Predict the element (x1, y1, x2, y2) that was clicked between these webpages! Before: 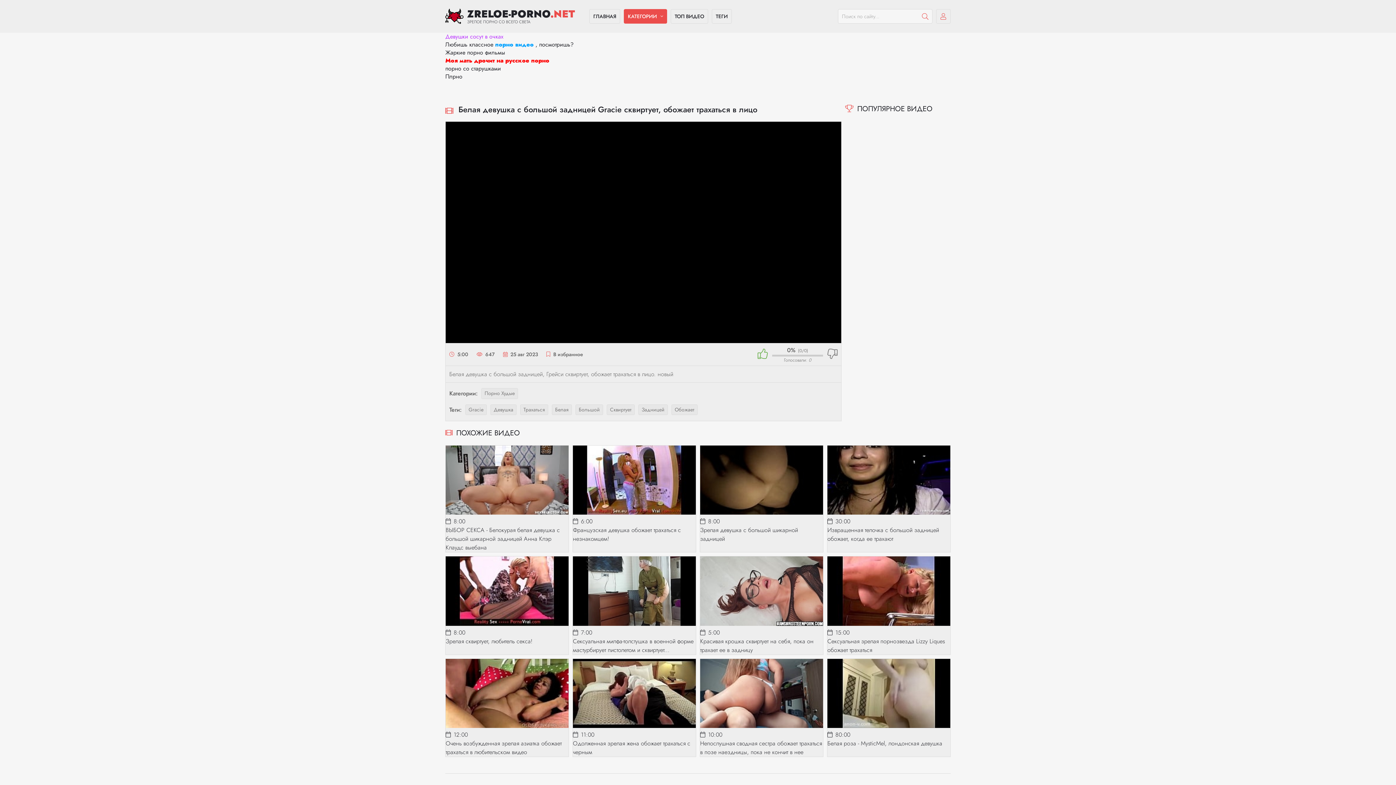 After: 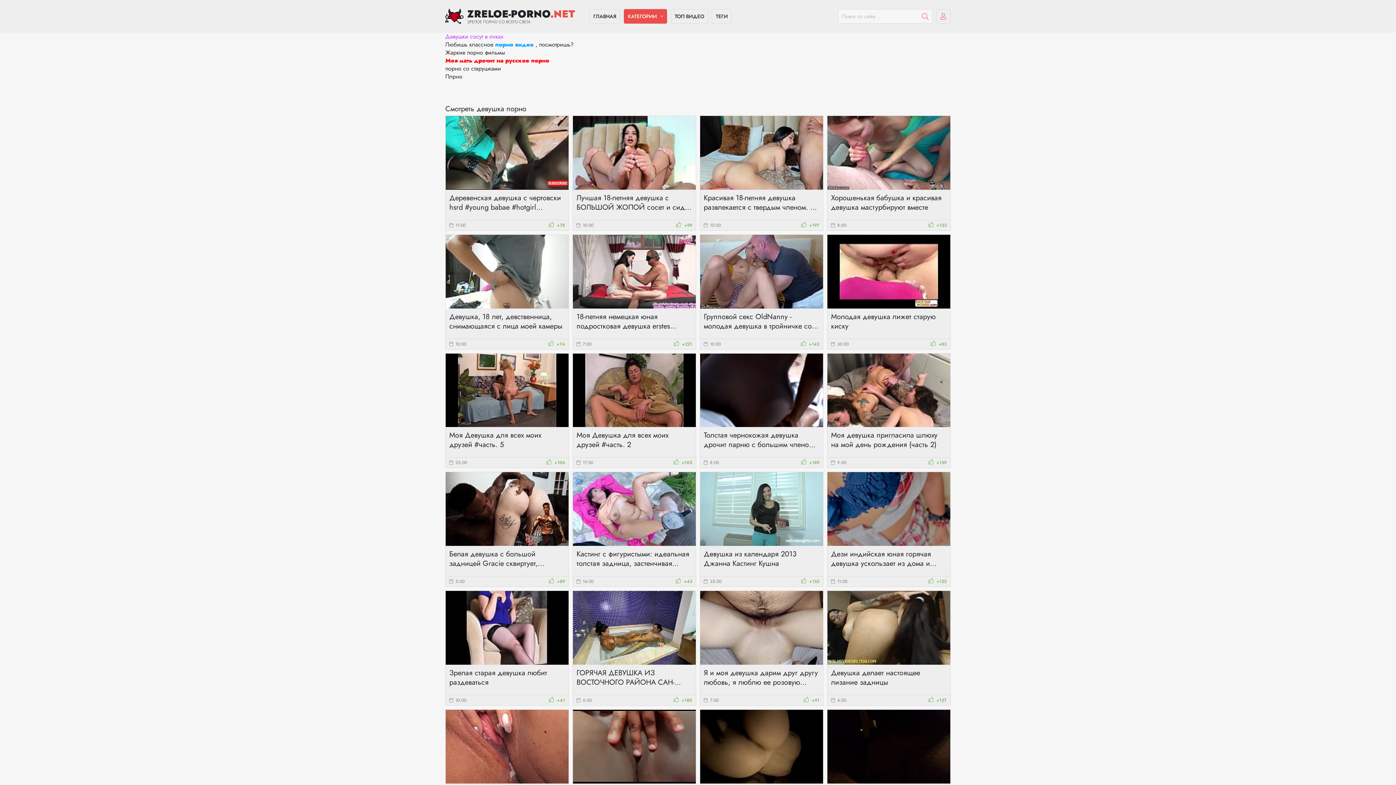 Action: bbox: (490, 404, 516, 415) label: Девушка